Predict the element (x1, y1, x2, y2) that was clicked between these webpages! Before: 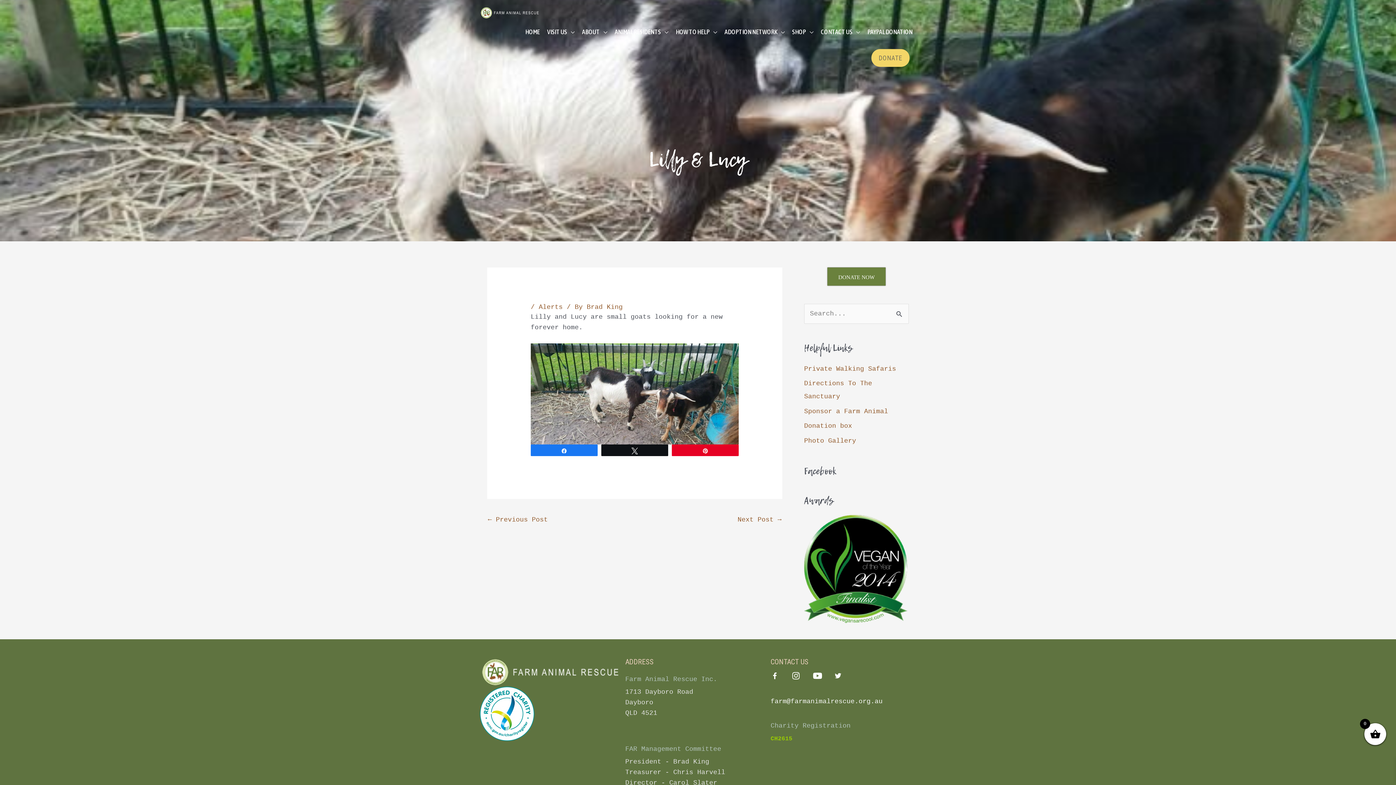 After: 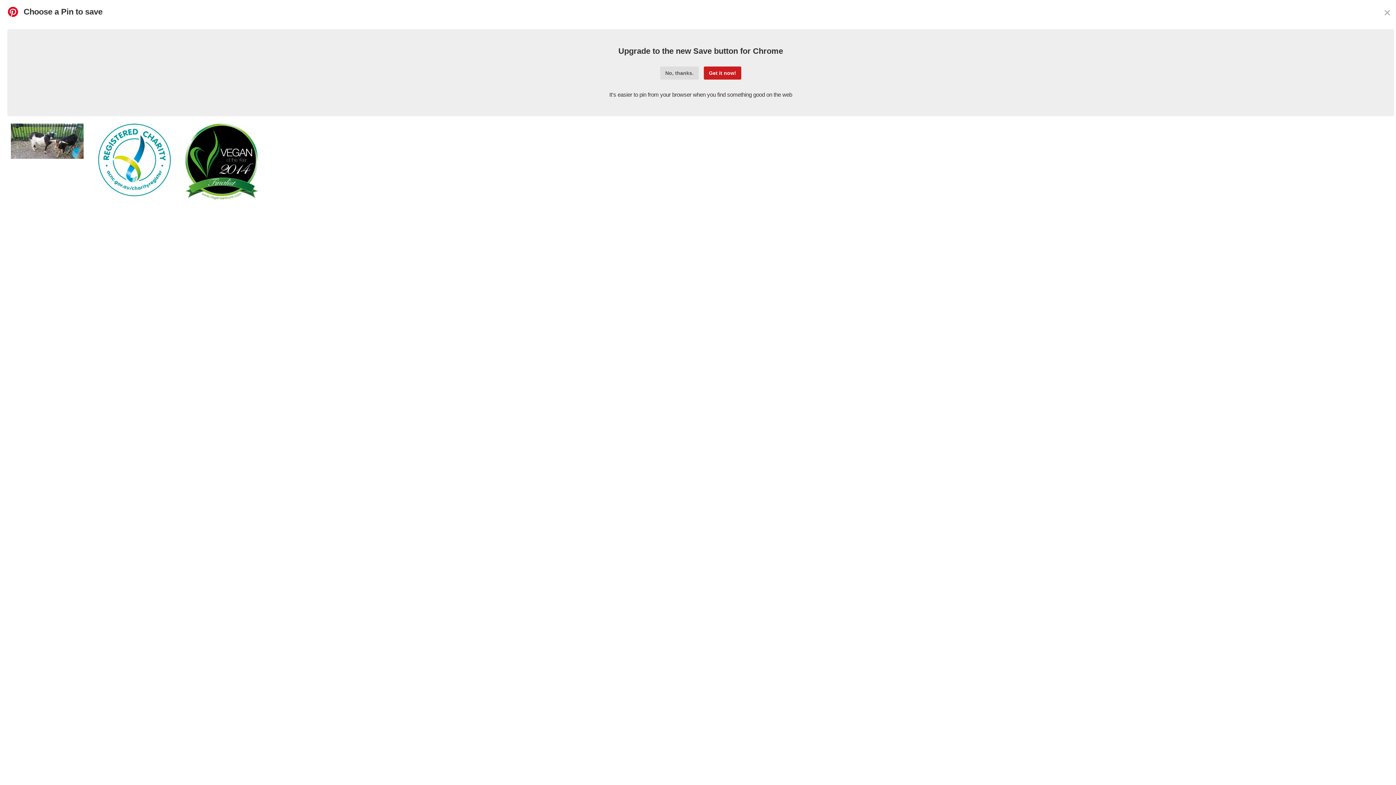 Action: bbox: (672, 445, 738, 455) label: Pin